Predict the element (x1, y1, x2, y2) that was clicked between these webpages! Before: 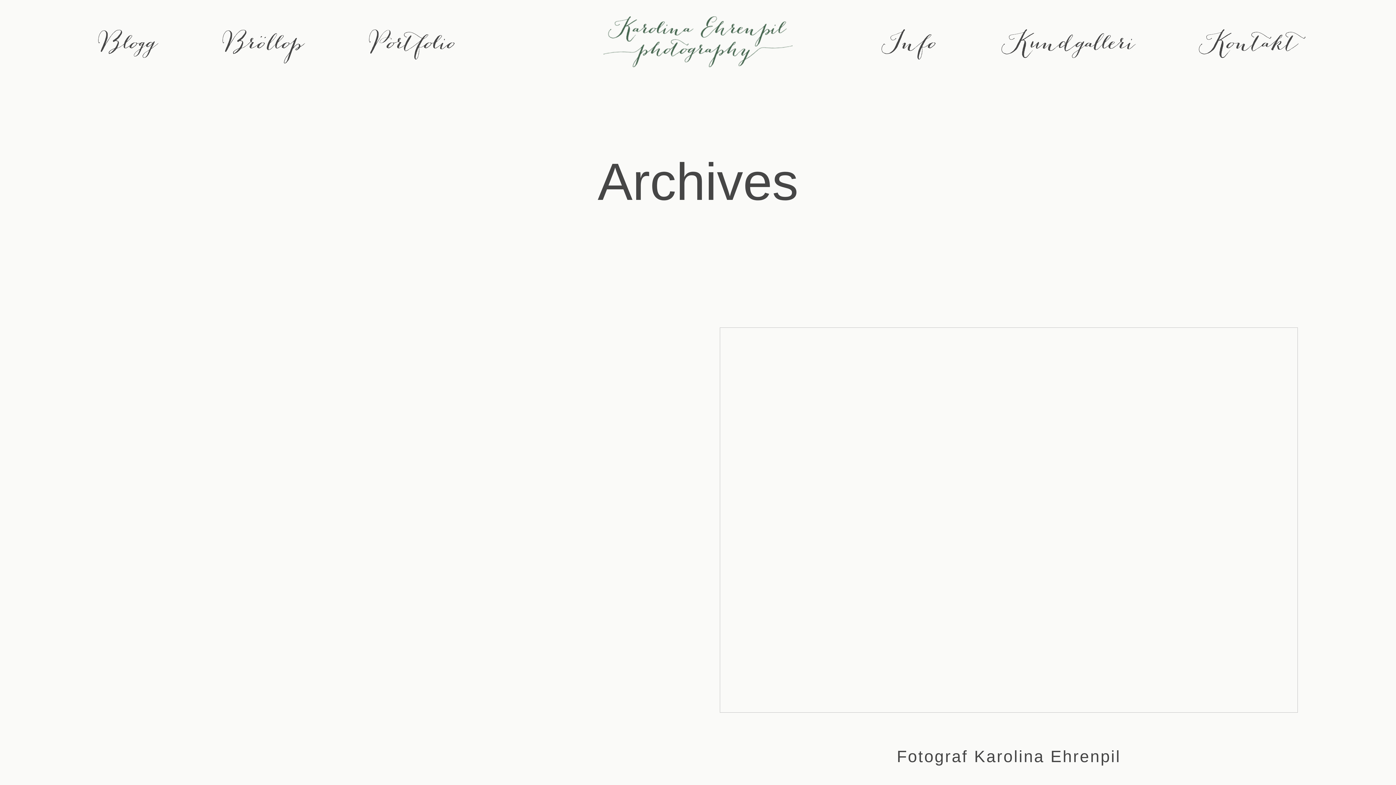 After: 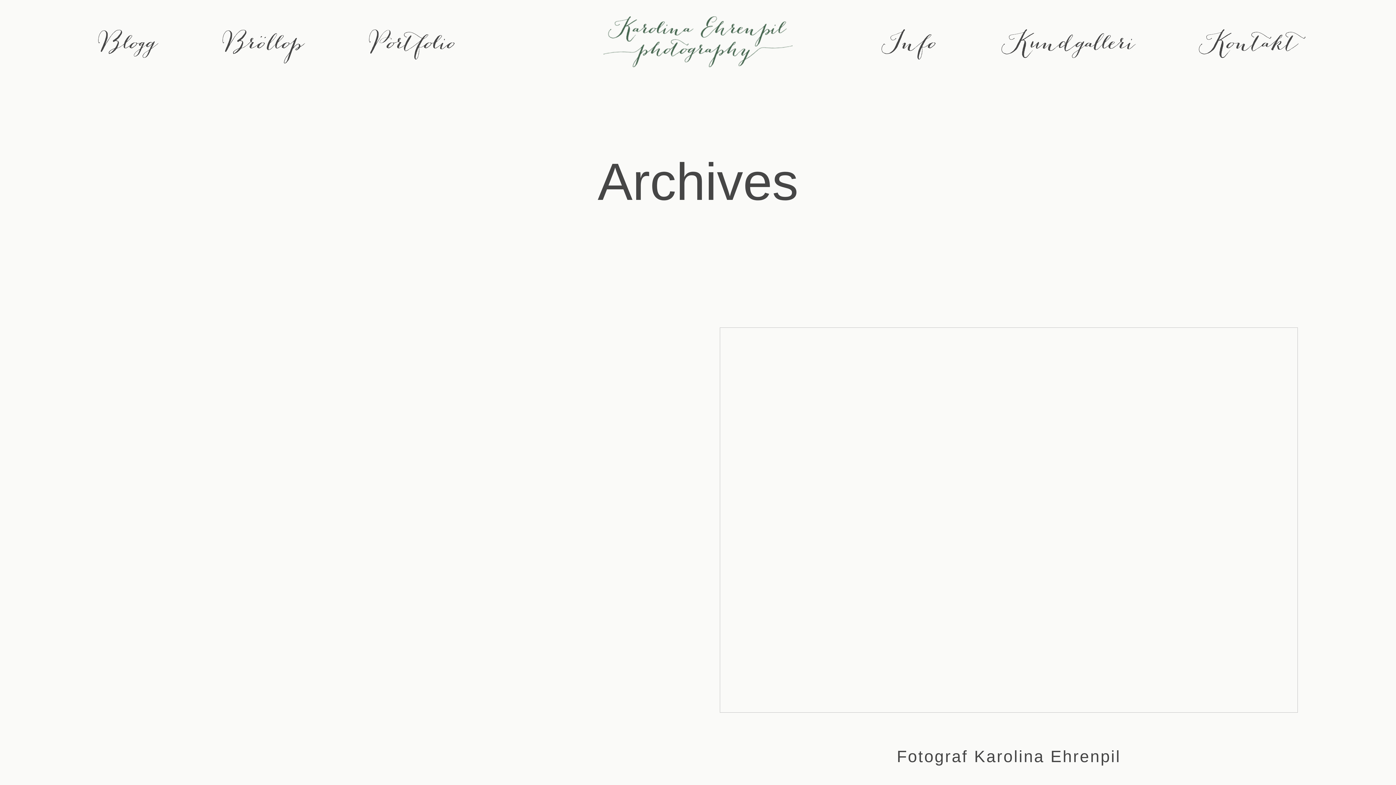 Action: label: Fotograf Karolina Ehrenpil bbox: (698, 305, 1320, 816)